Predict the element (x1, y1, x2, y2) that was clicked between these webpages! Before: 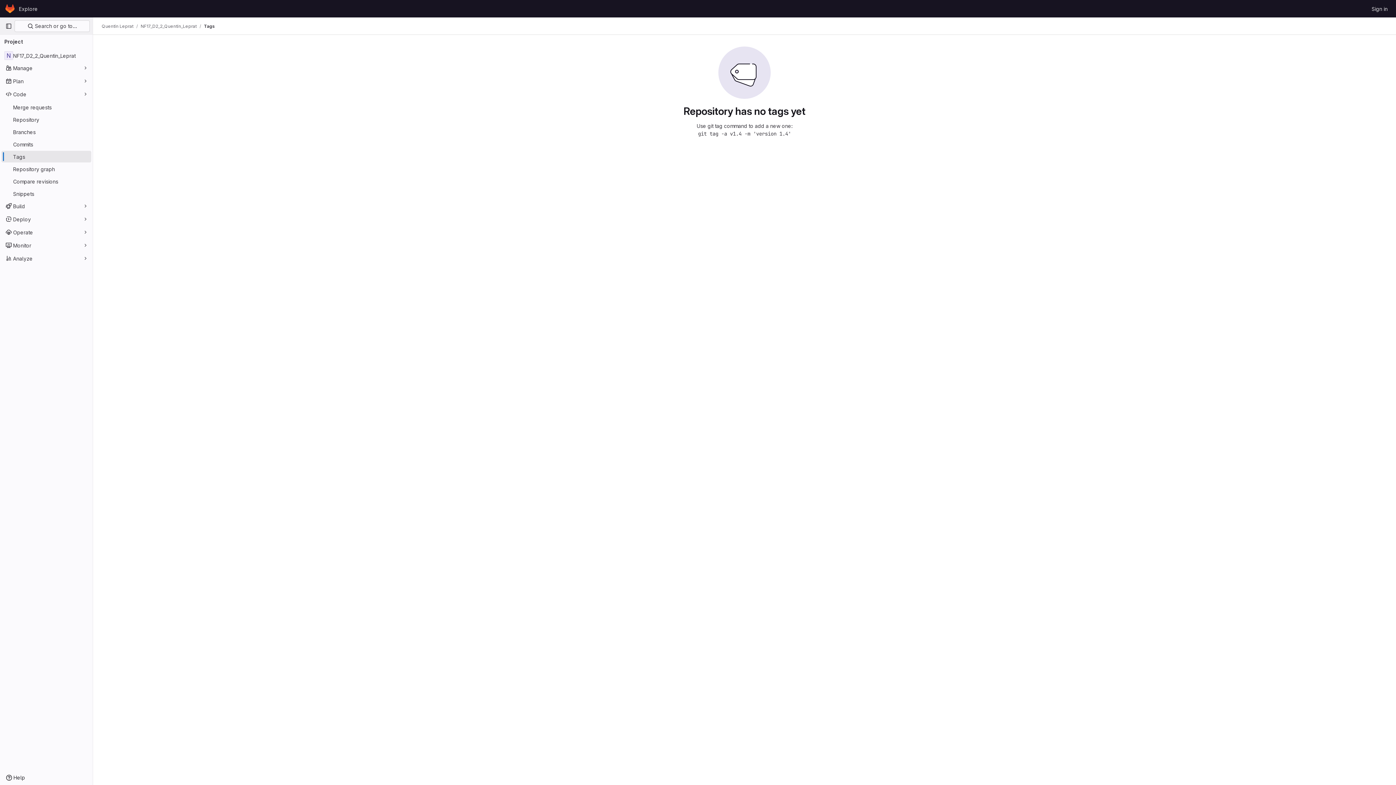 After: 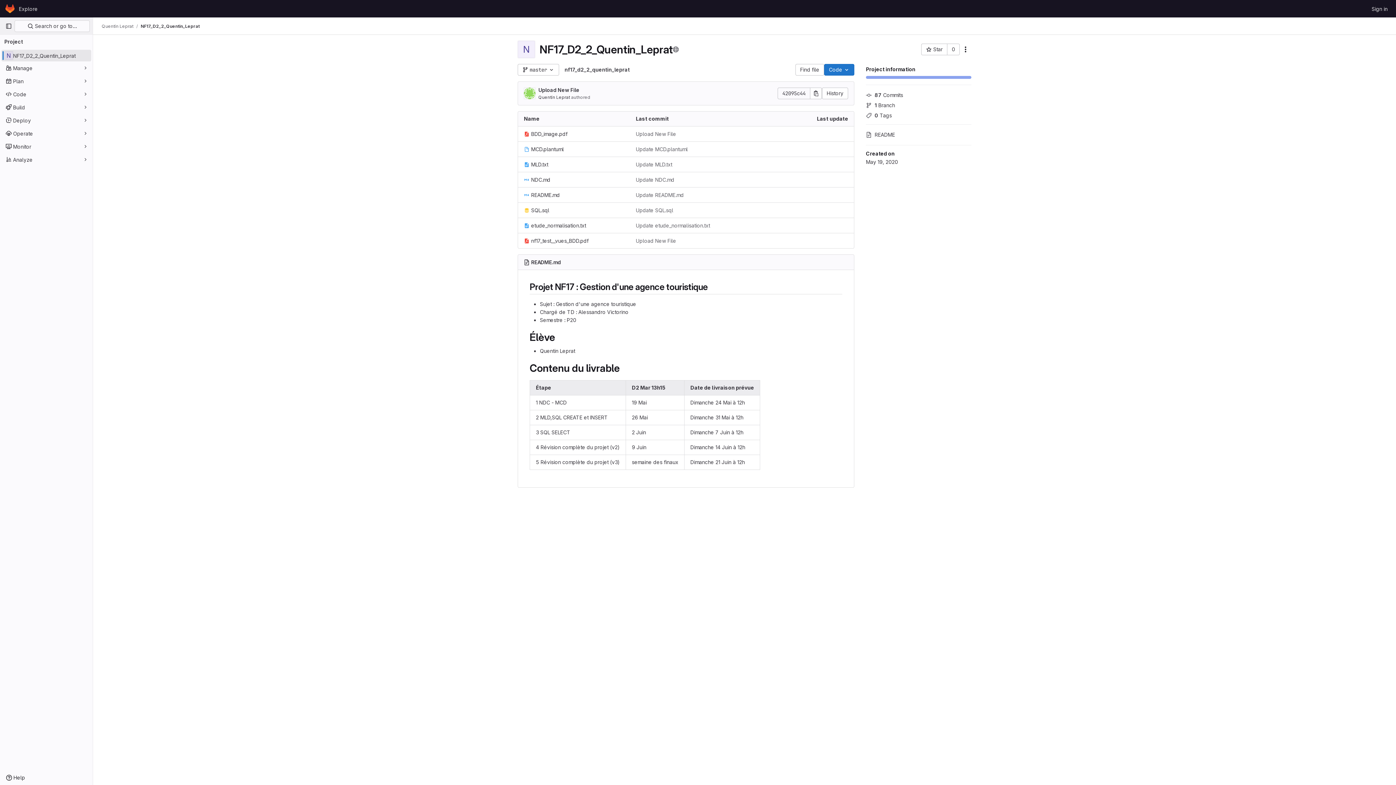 Action: bbox: (1, 49, 91, 61) label: NF17_D2_2_Quentin_Leprat